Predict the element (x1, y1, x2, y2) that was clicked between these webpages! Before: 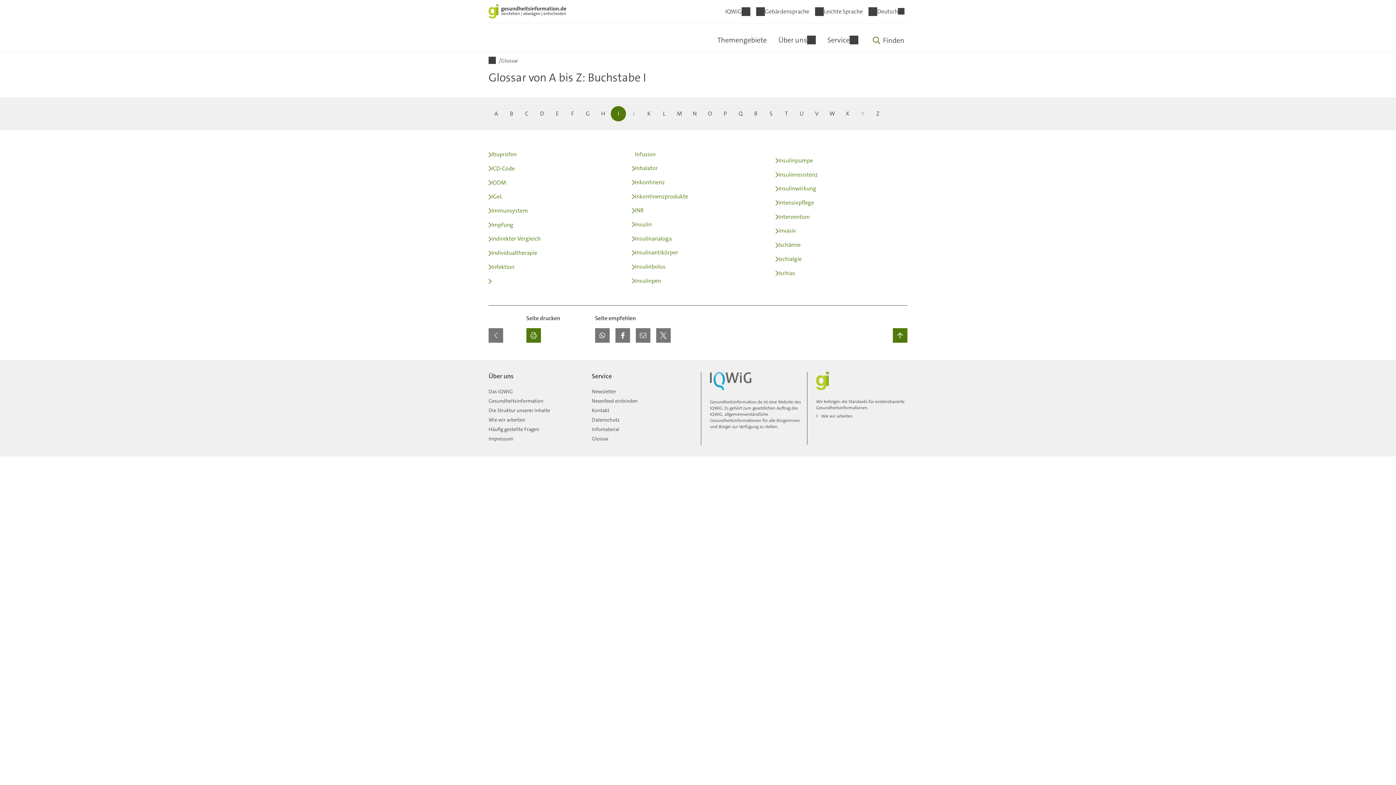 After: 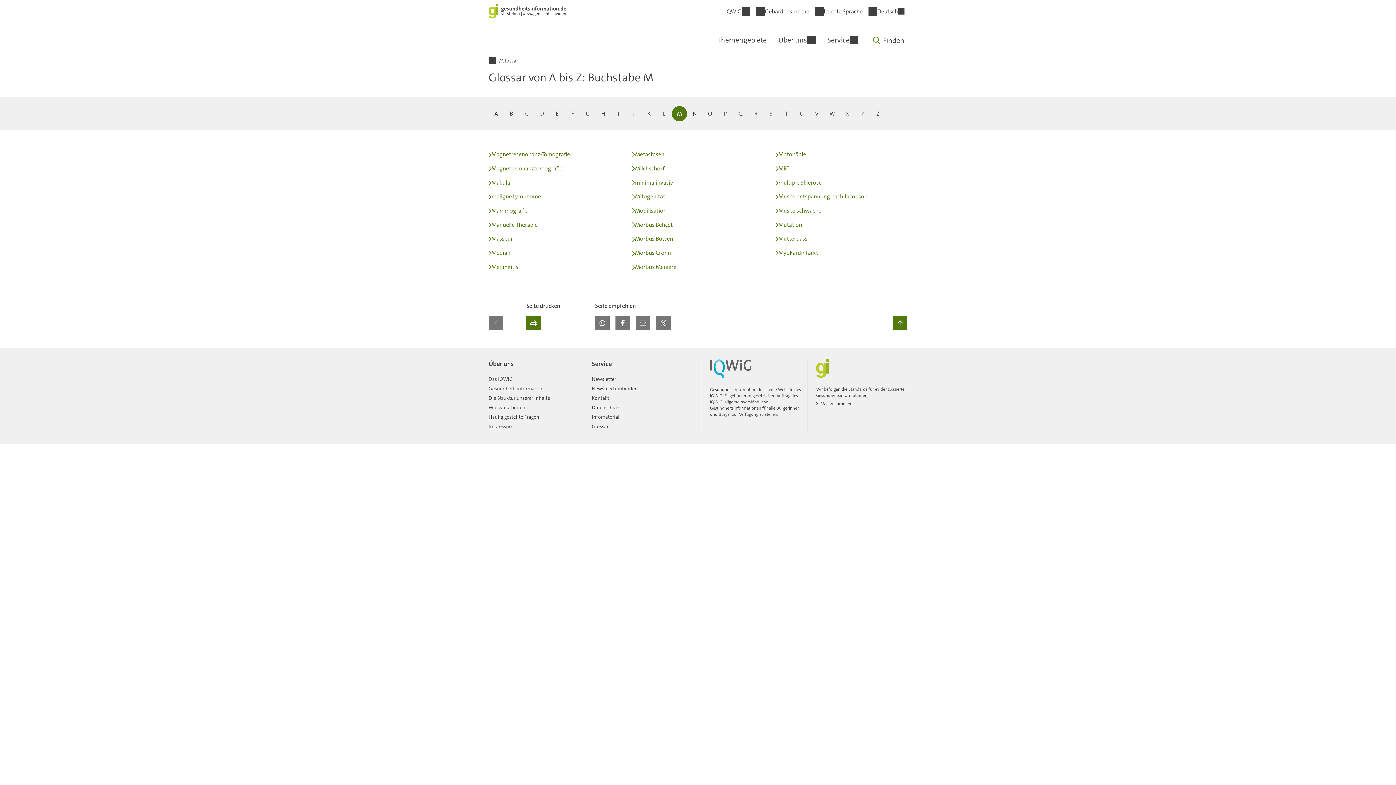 Action: bbox: (672, 106, 687, 121) label: M